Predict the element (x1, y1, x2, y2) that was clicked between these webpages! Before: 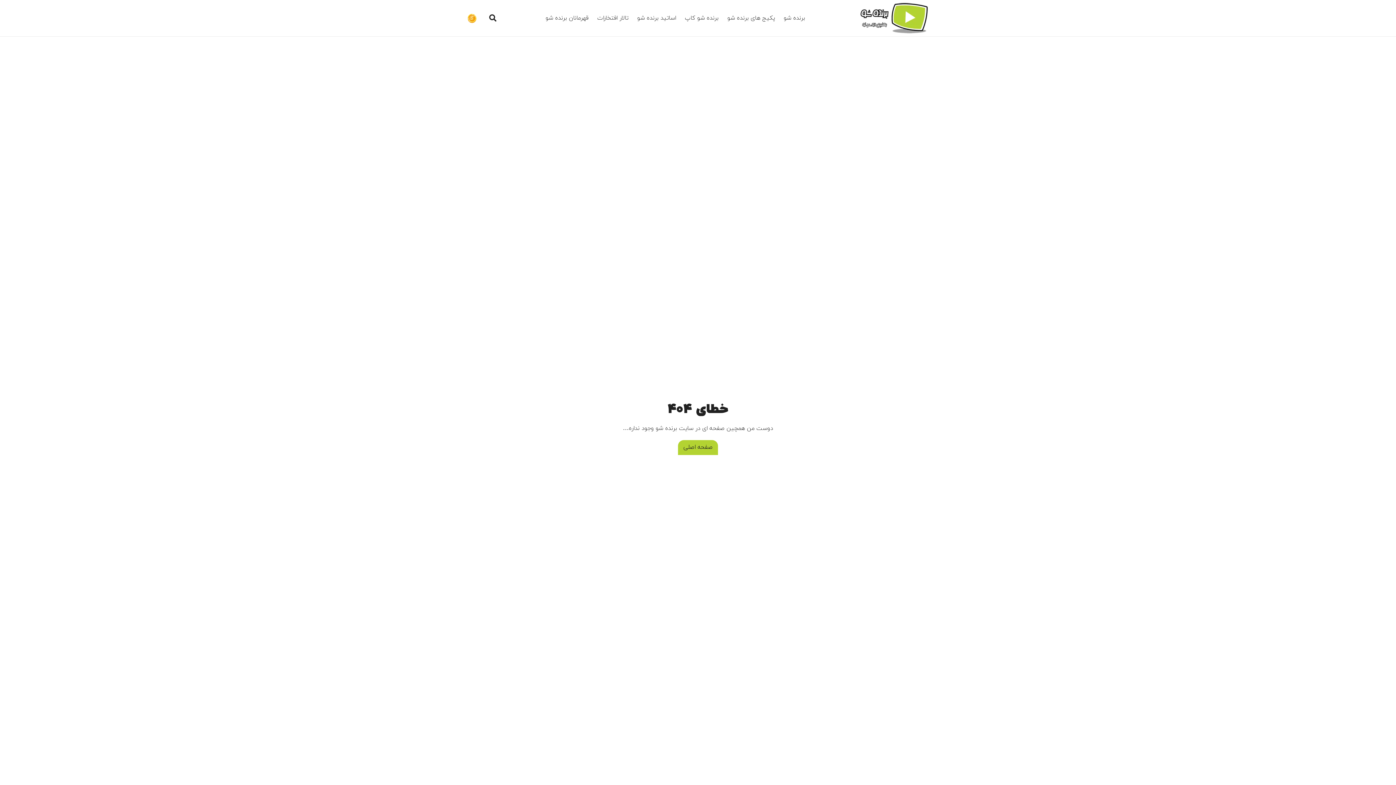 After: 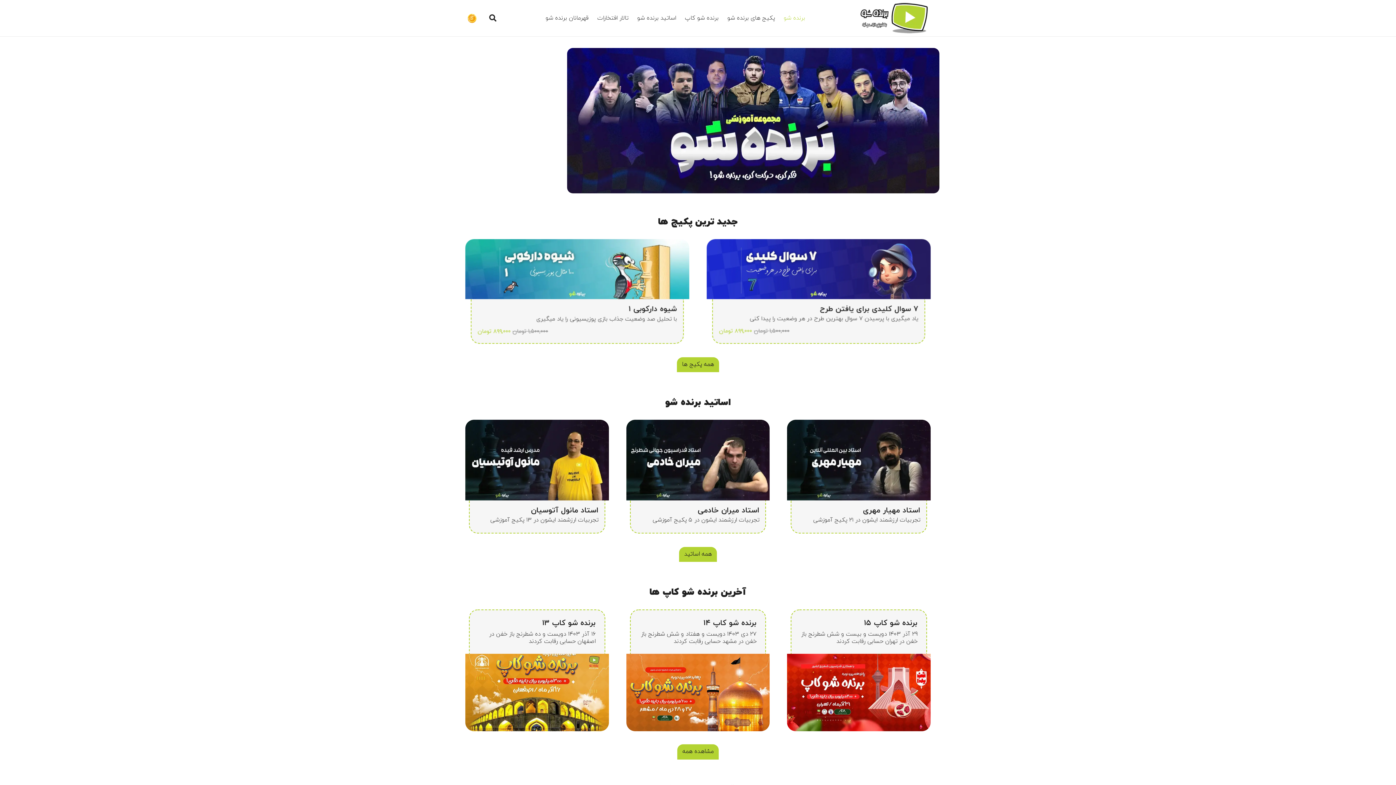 Action: bbox: (678, 440, 718, 455) label: صفحه اصلی